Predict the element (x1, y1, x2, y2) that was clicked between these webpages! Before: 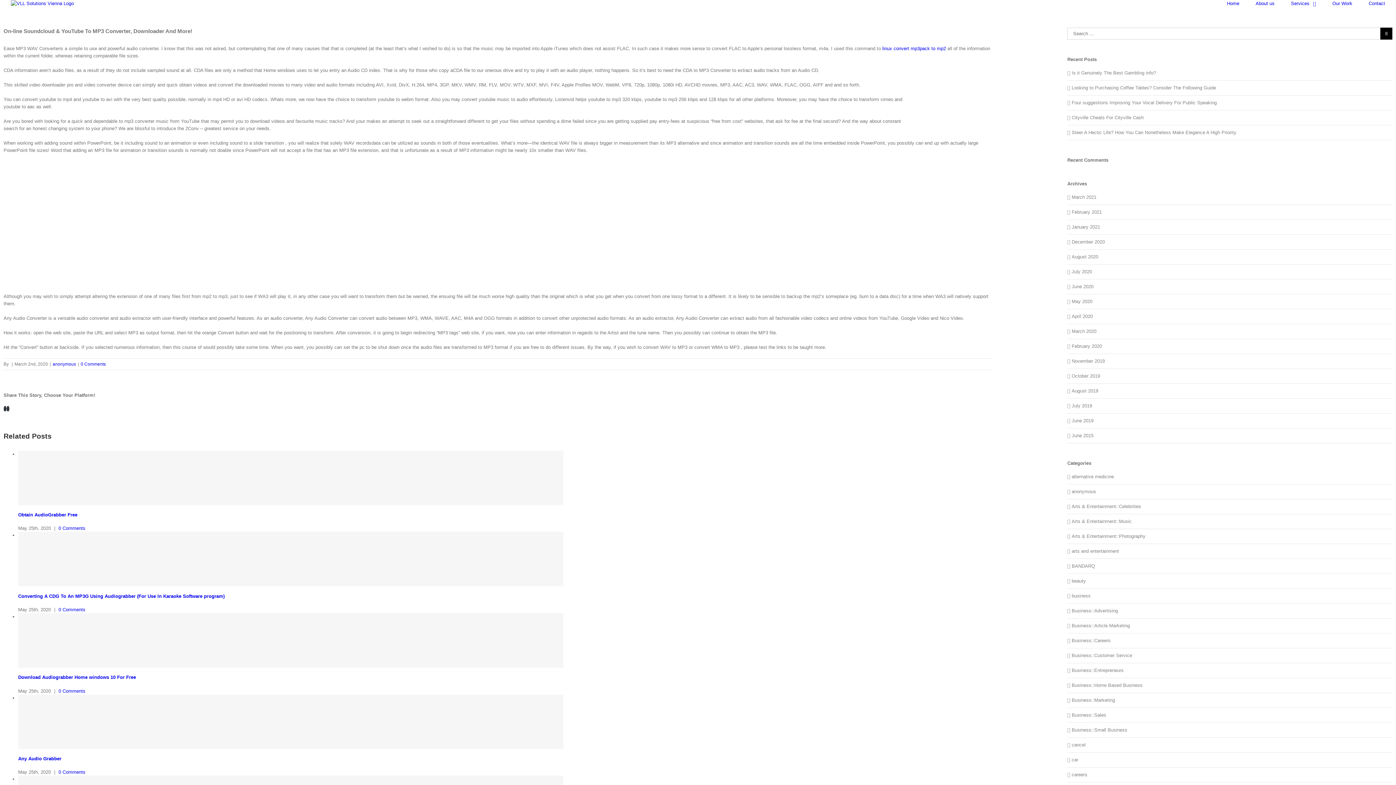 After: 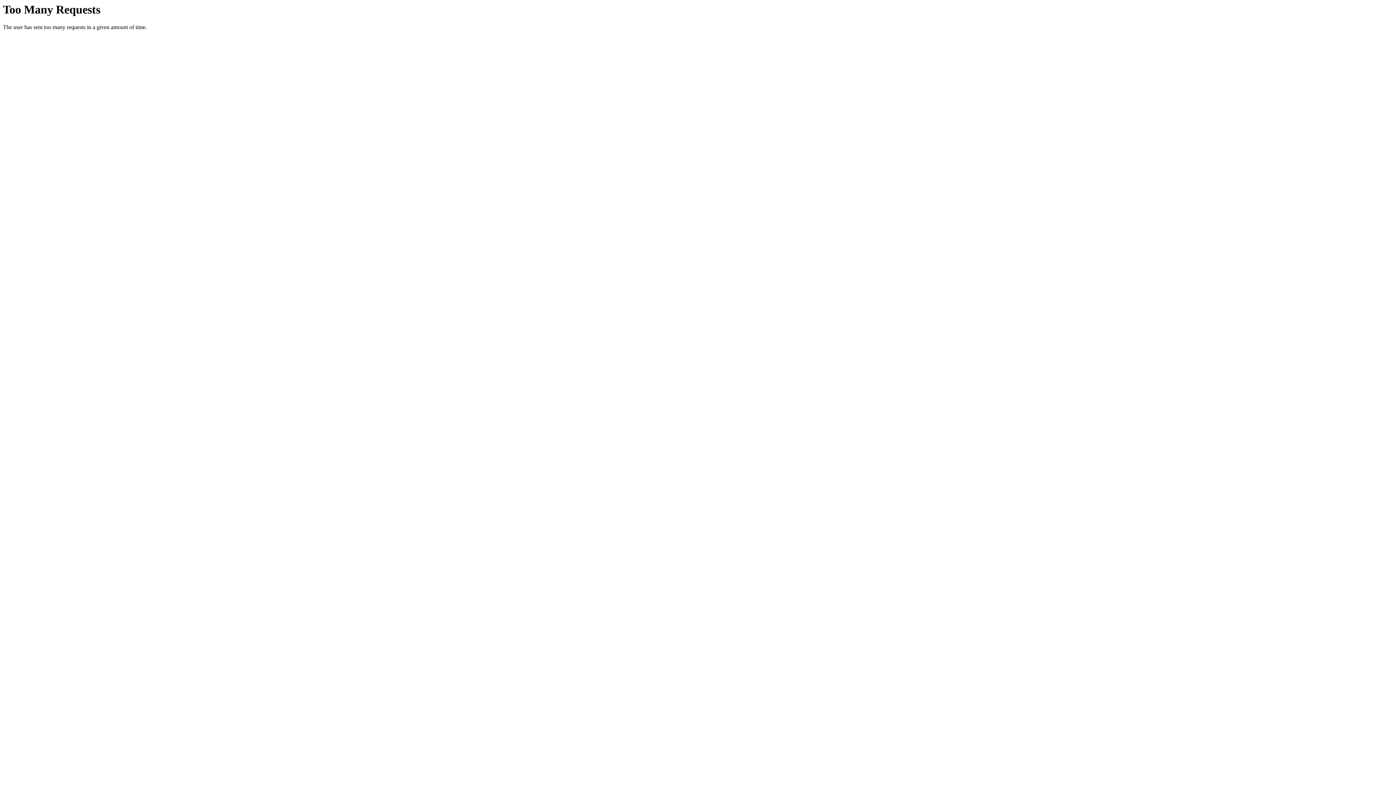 Action: label: 0 Comments bbox: (58, 769, 85, 775)